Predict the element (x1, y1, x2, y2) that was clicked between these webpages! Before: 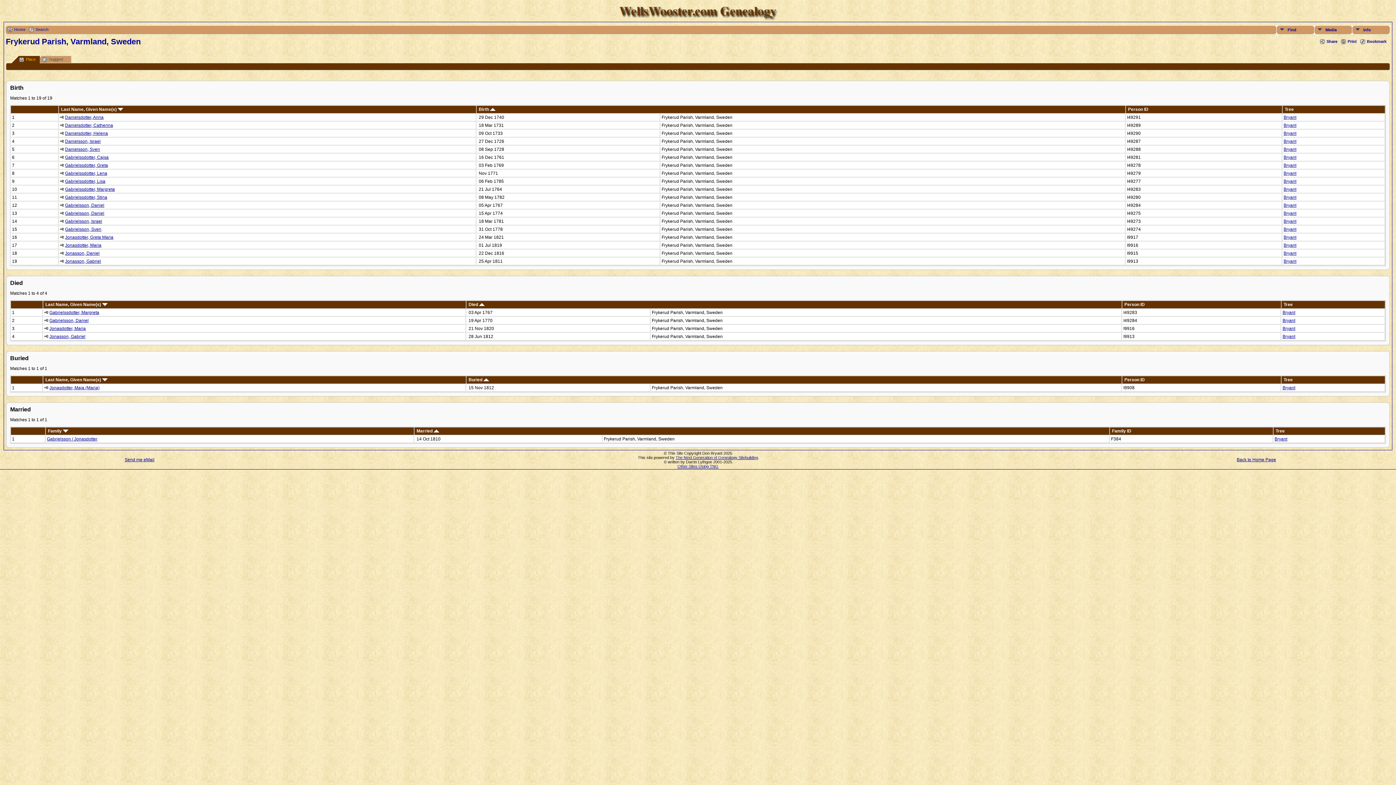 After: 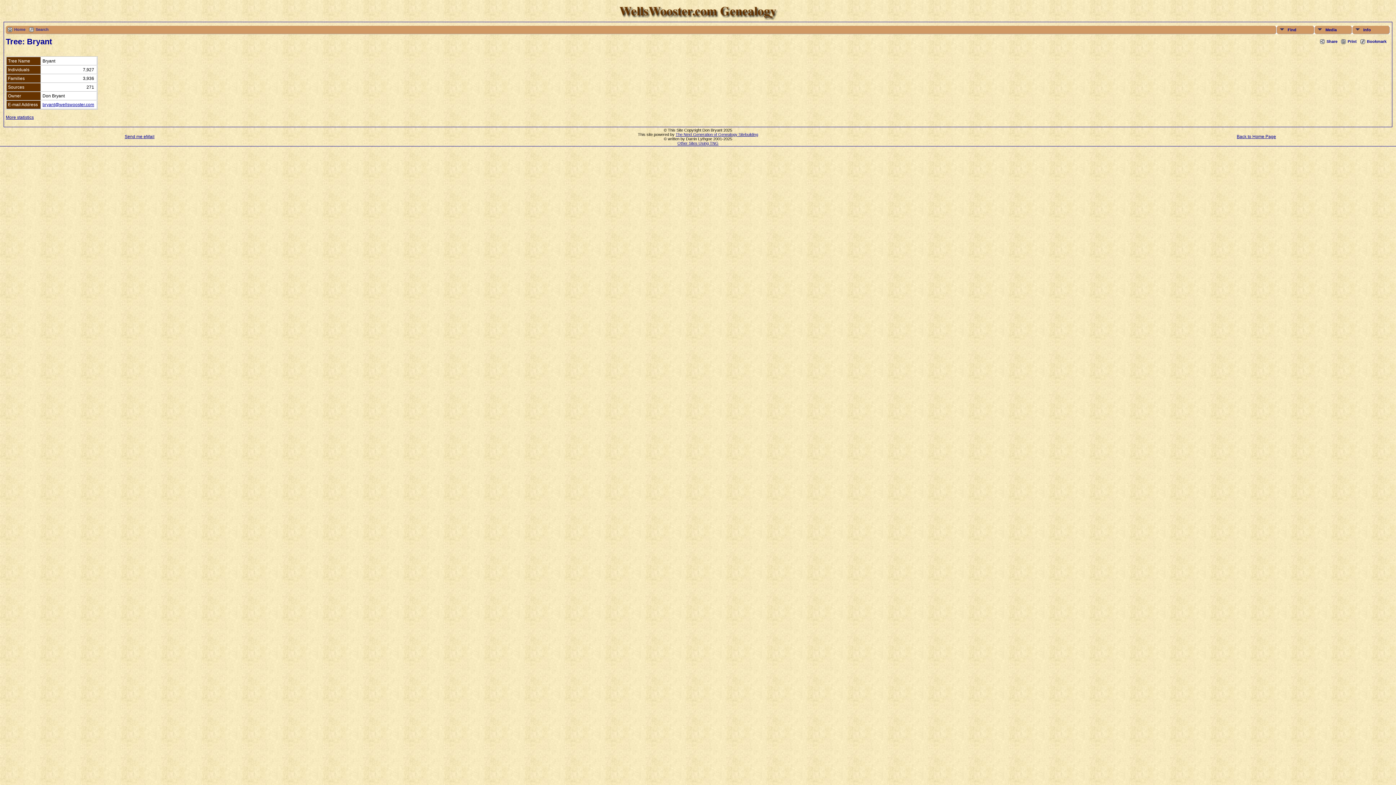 Action: label: Bryant bbox: (1284, 227, 1296, 232)